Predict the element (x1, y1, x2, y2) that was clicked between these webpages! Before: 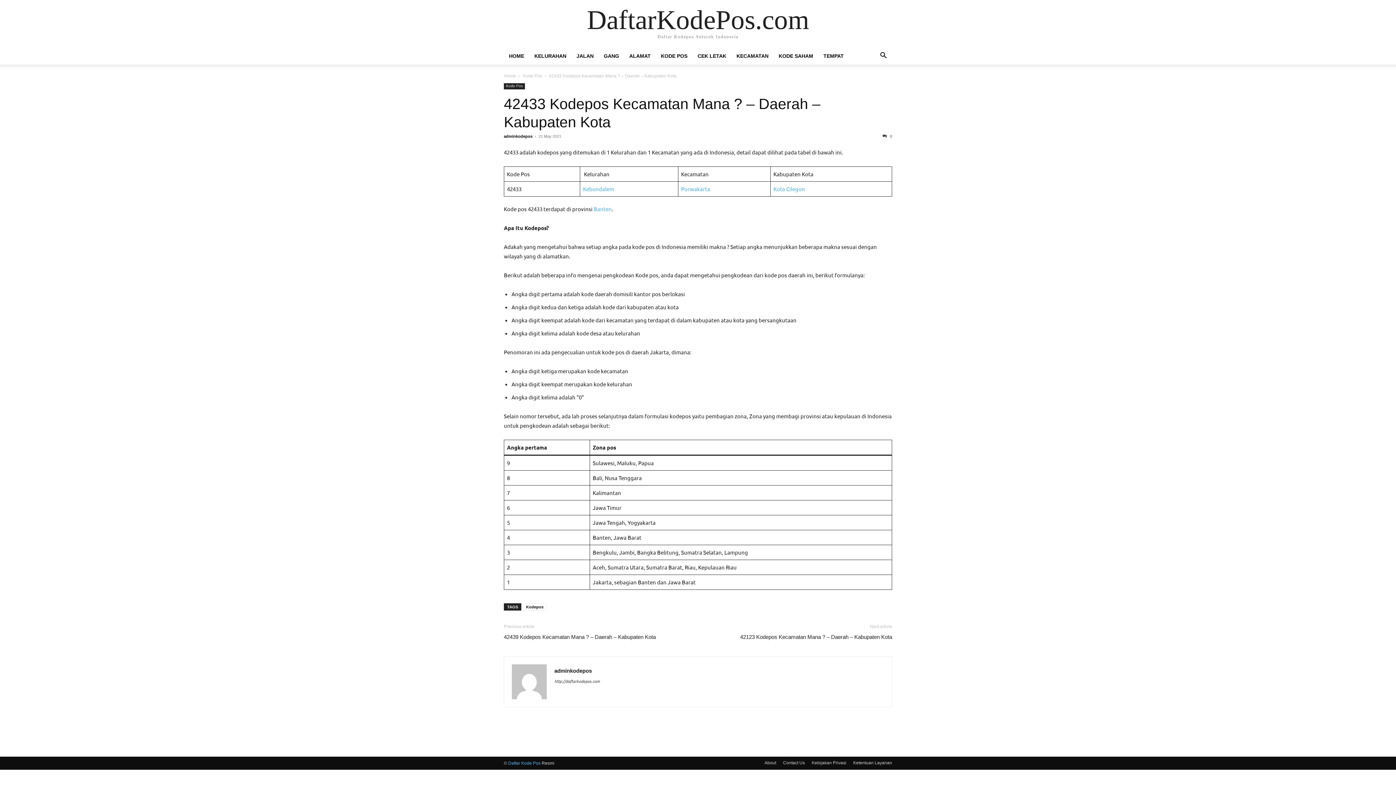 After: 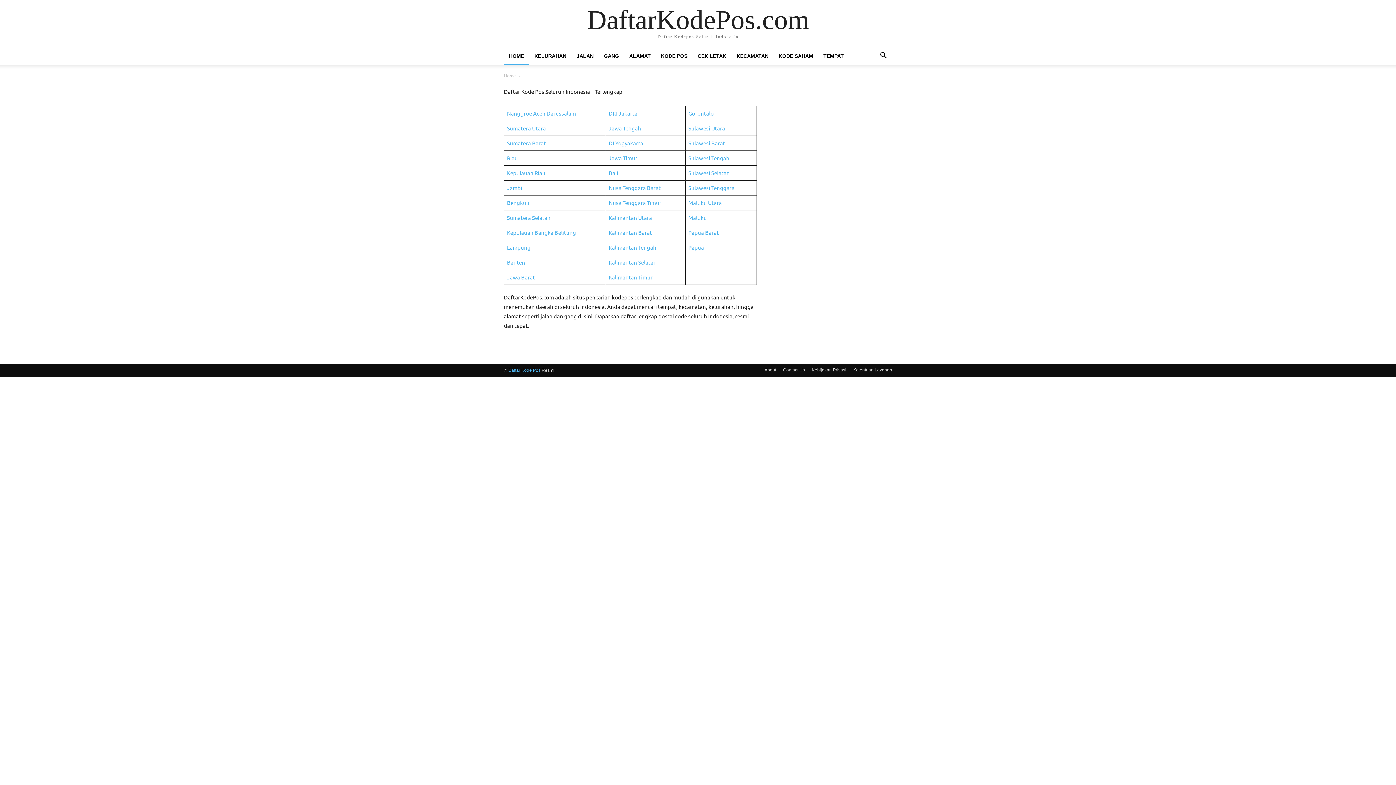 Action: bbox: (504, 73, 516, 78) label: Home